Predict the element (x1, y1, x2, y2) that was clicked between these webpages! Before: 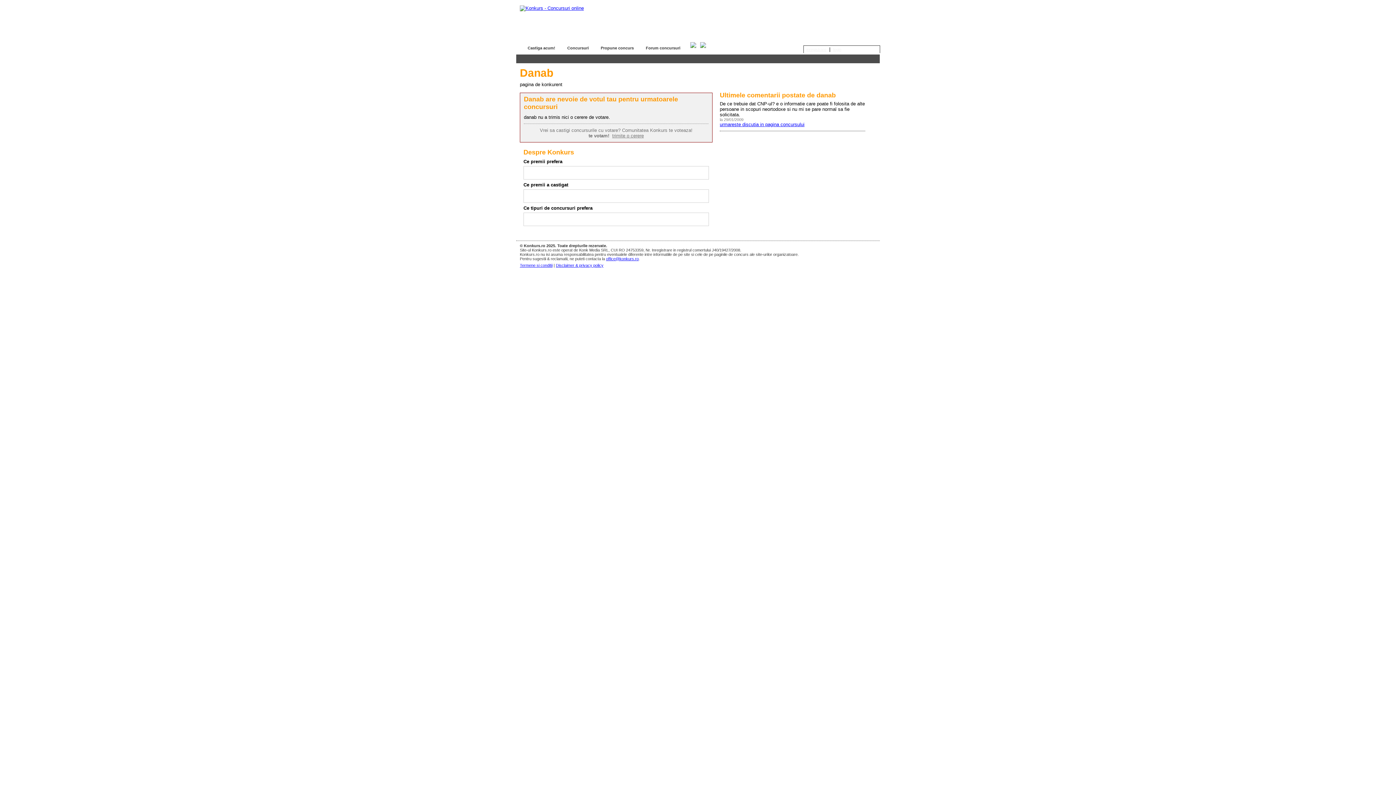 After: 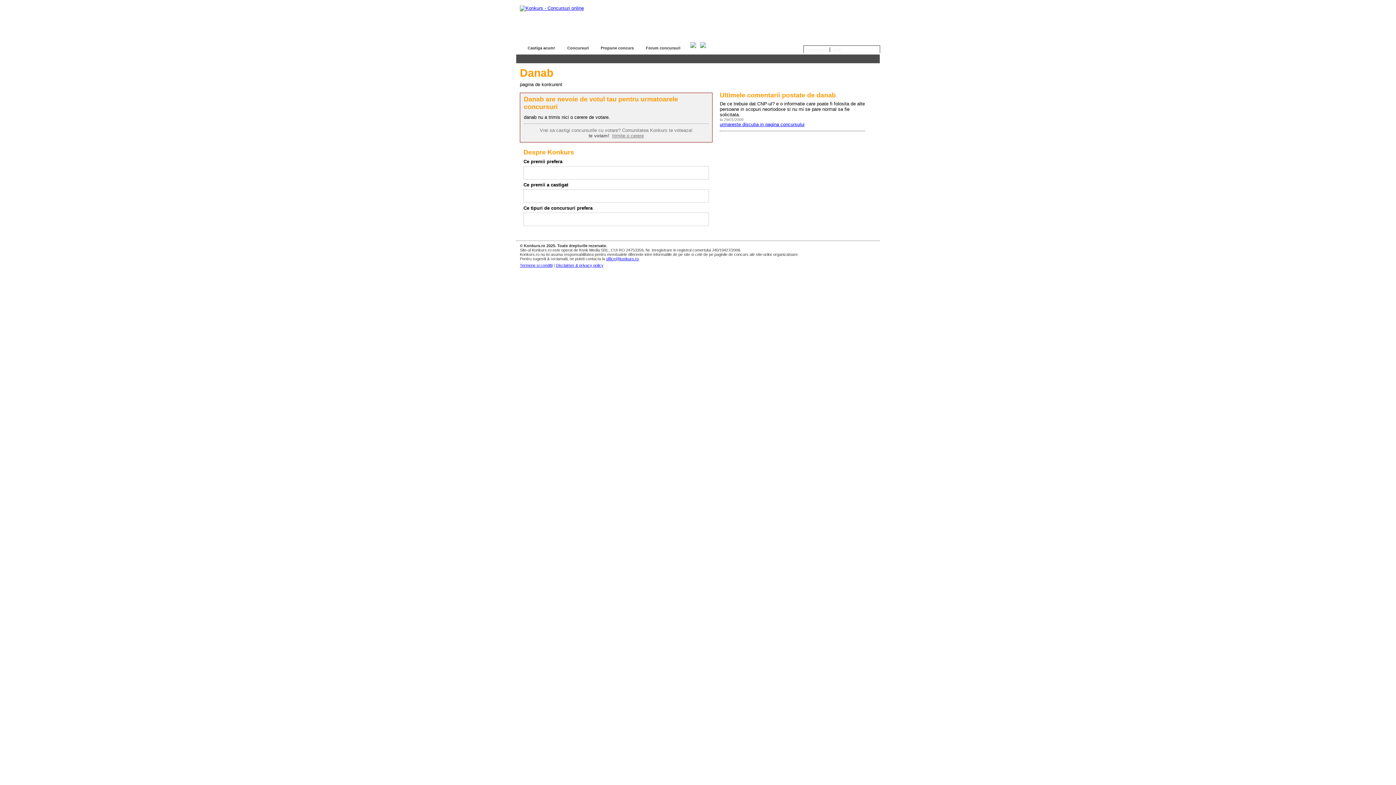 Action: label: office@konkurs.ro bbox: (606, 256, 638, 261)